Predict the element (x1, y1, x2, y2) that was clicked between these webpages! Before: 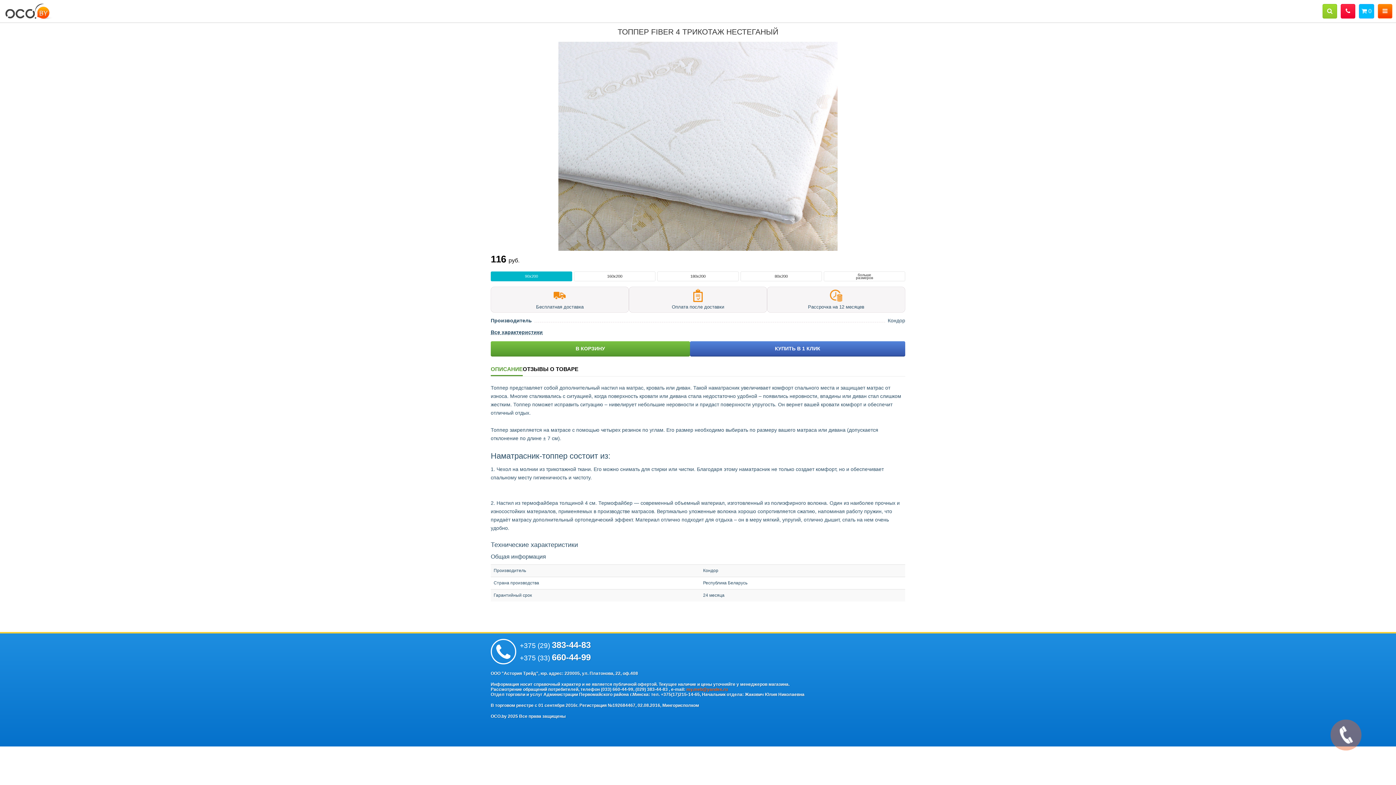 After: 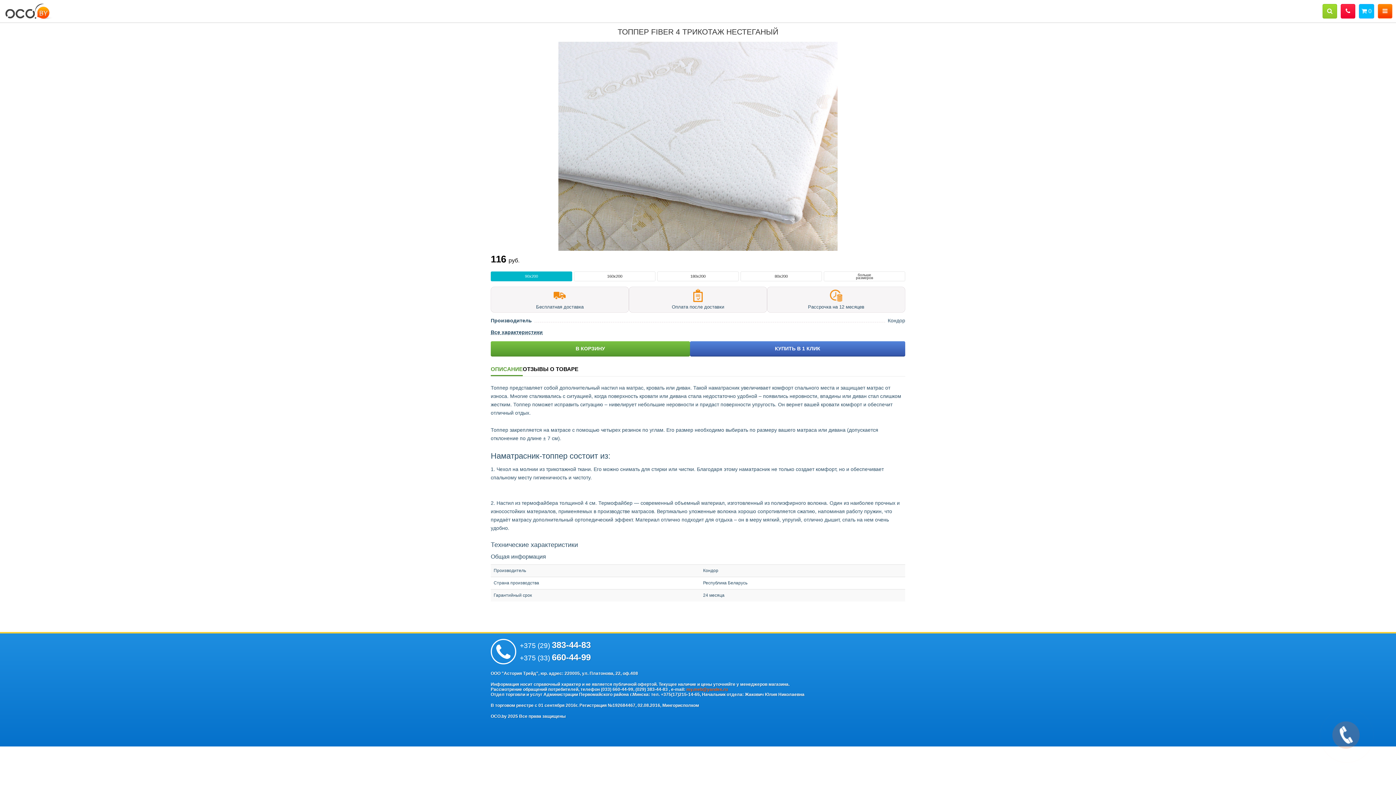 Action: label: +375 (33) 660-44-99 bbox: (490, 651, 596, 664)